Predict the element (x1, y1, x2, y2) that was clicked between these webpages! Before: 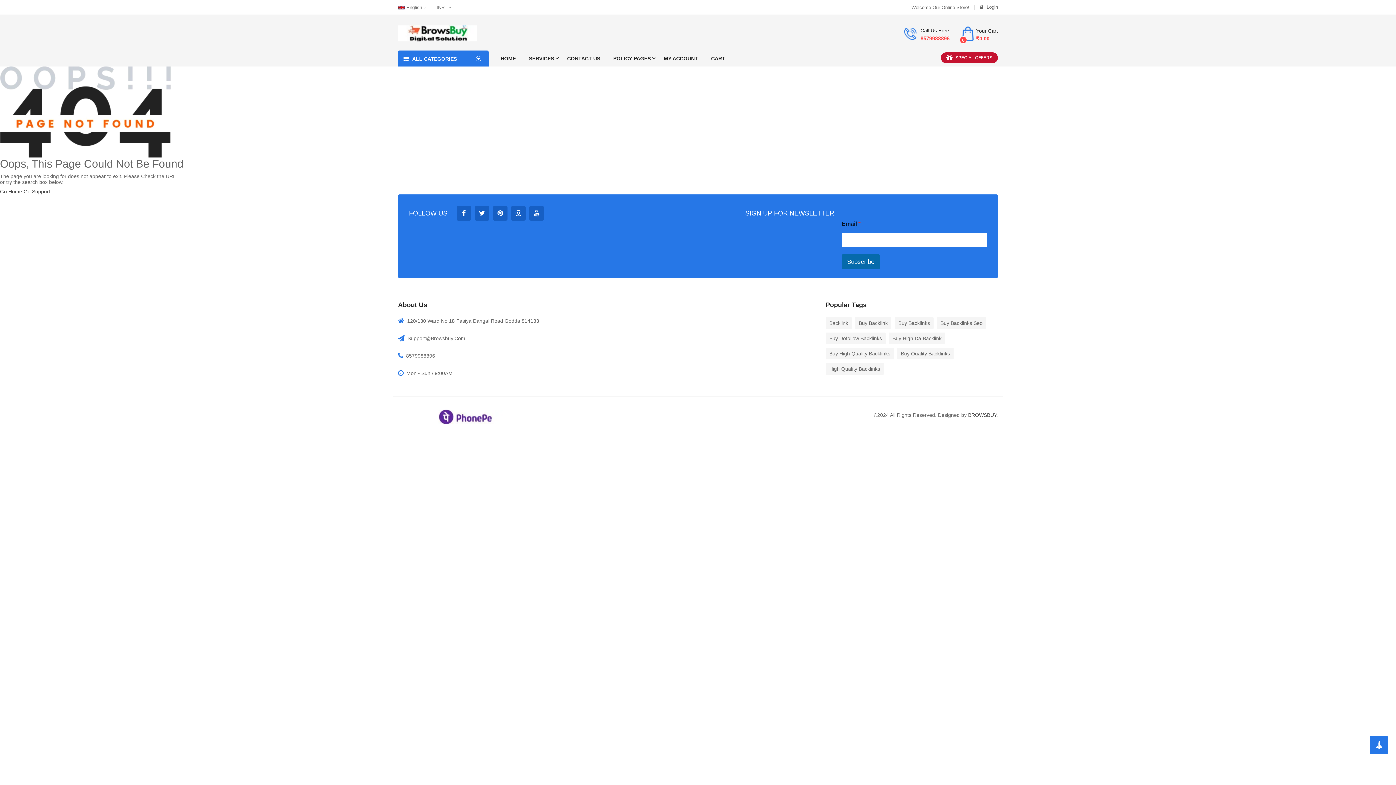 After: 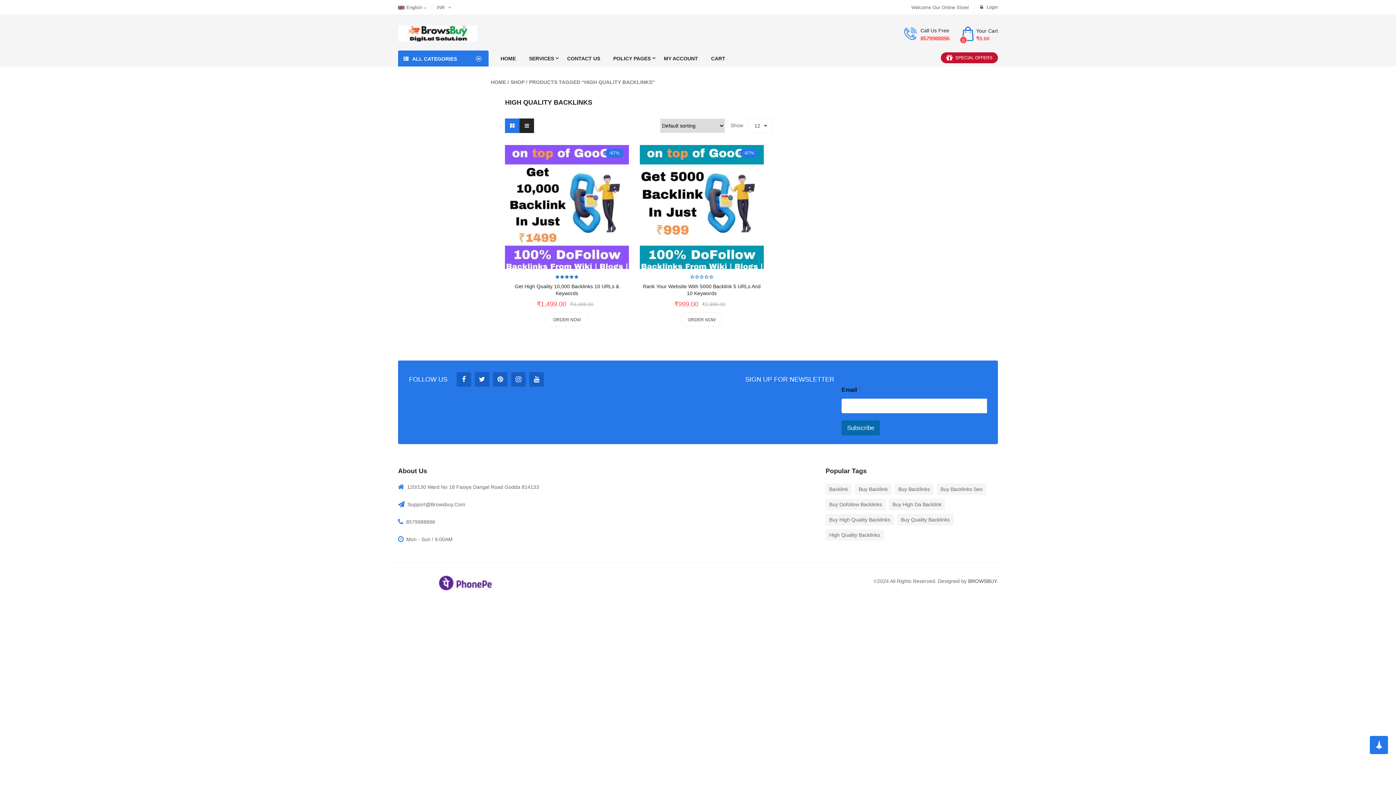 Action: label: High Quality Backlinks bbox: (825, 363, 884, 374)